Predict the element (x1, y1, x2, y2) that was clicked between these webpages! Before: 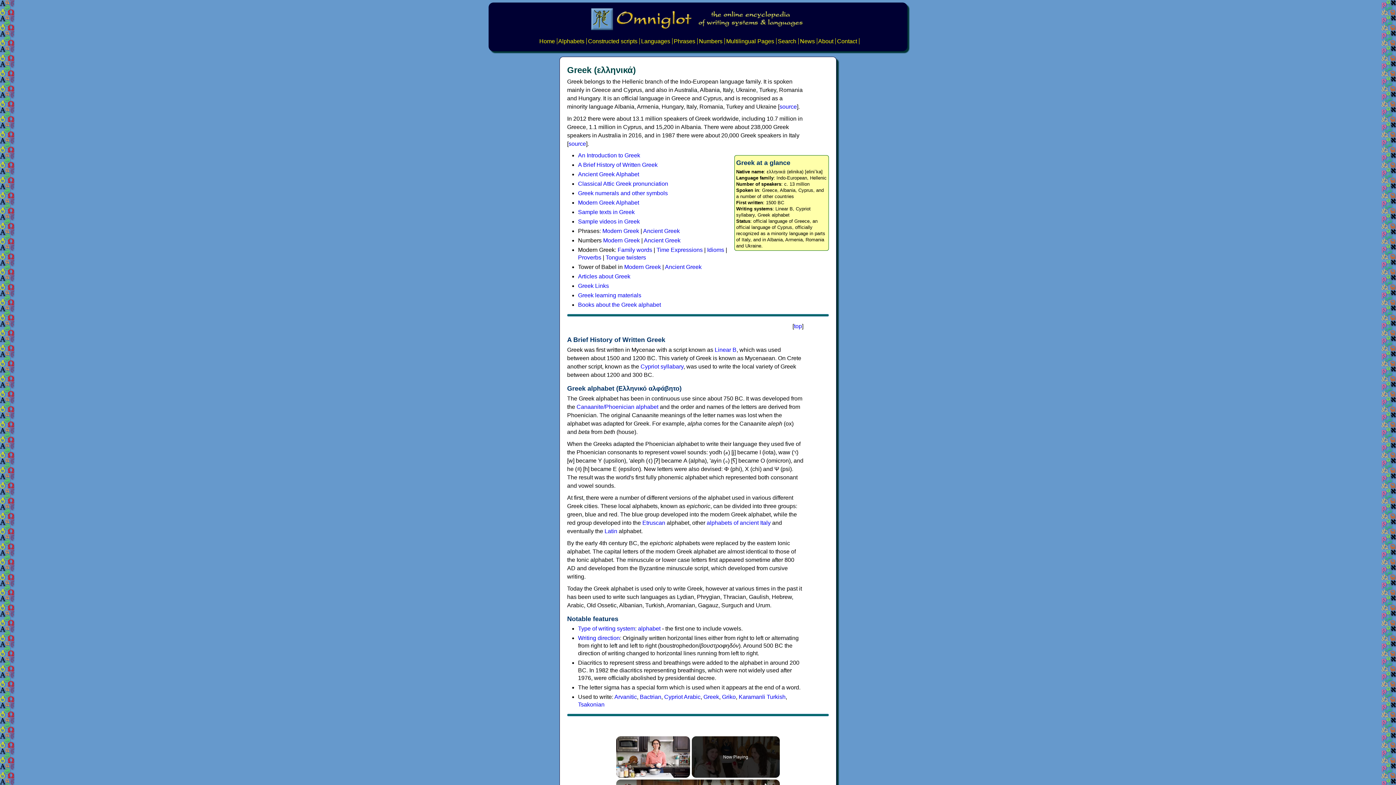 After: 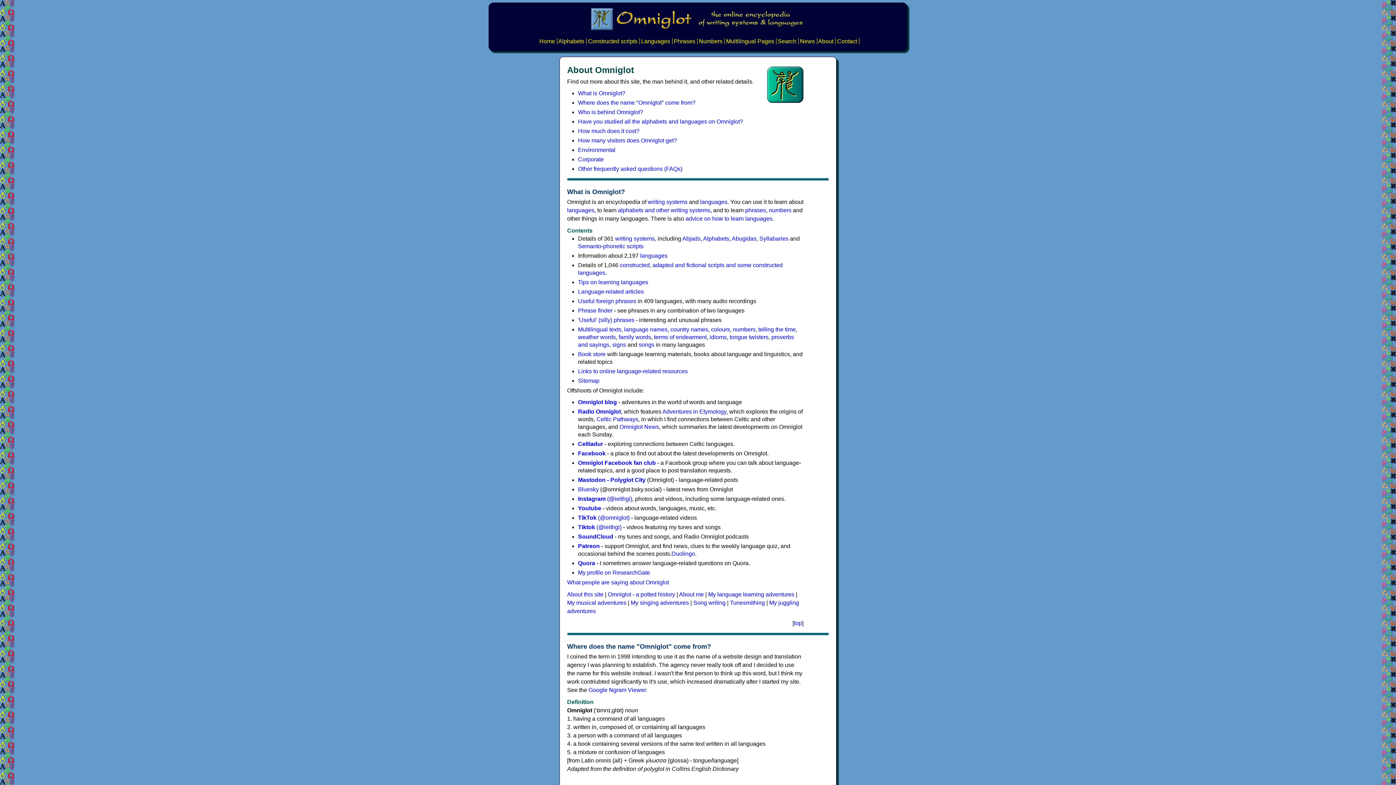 Action: label: About bbox: (818, 38, 833, 44)